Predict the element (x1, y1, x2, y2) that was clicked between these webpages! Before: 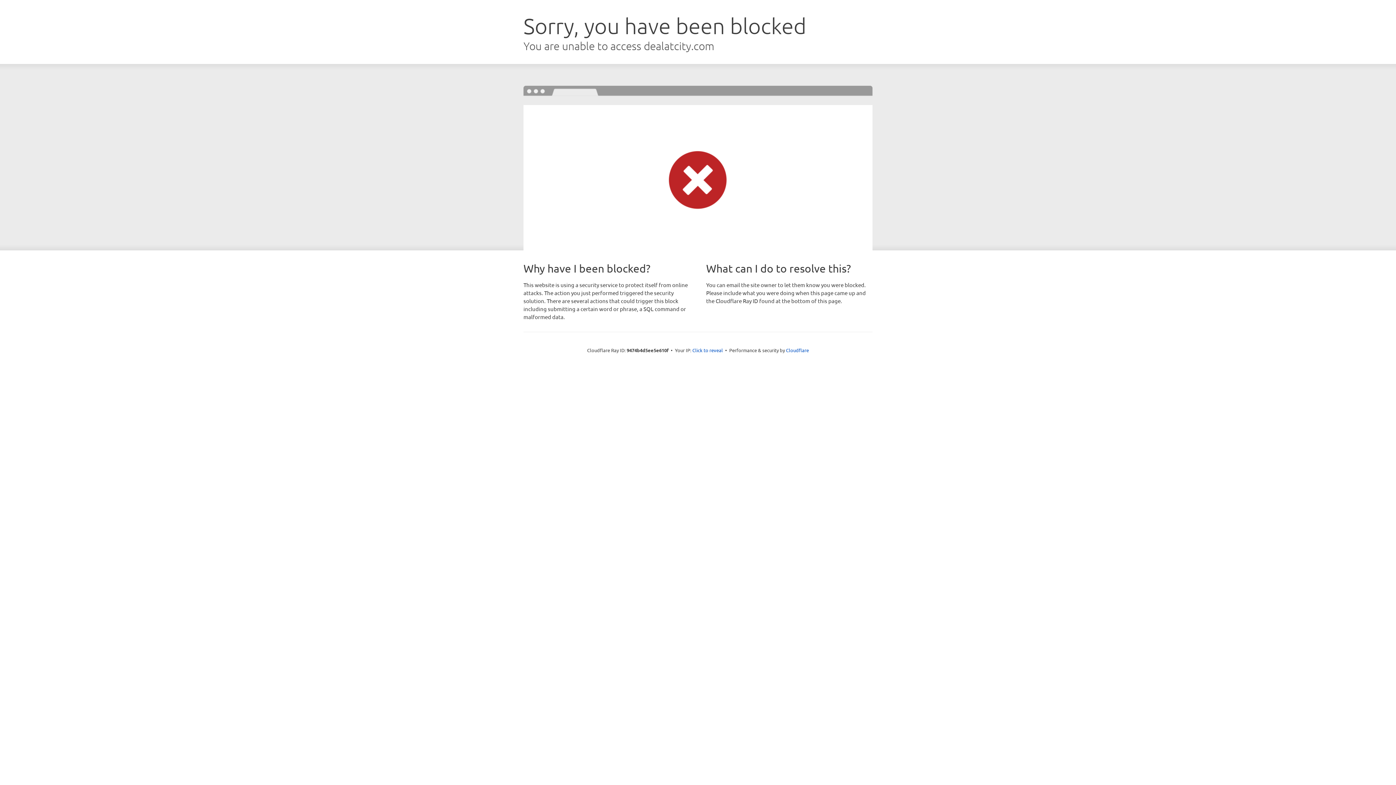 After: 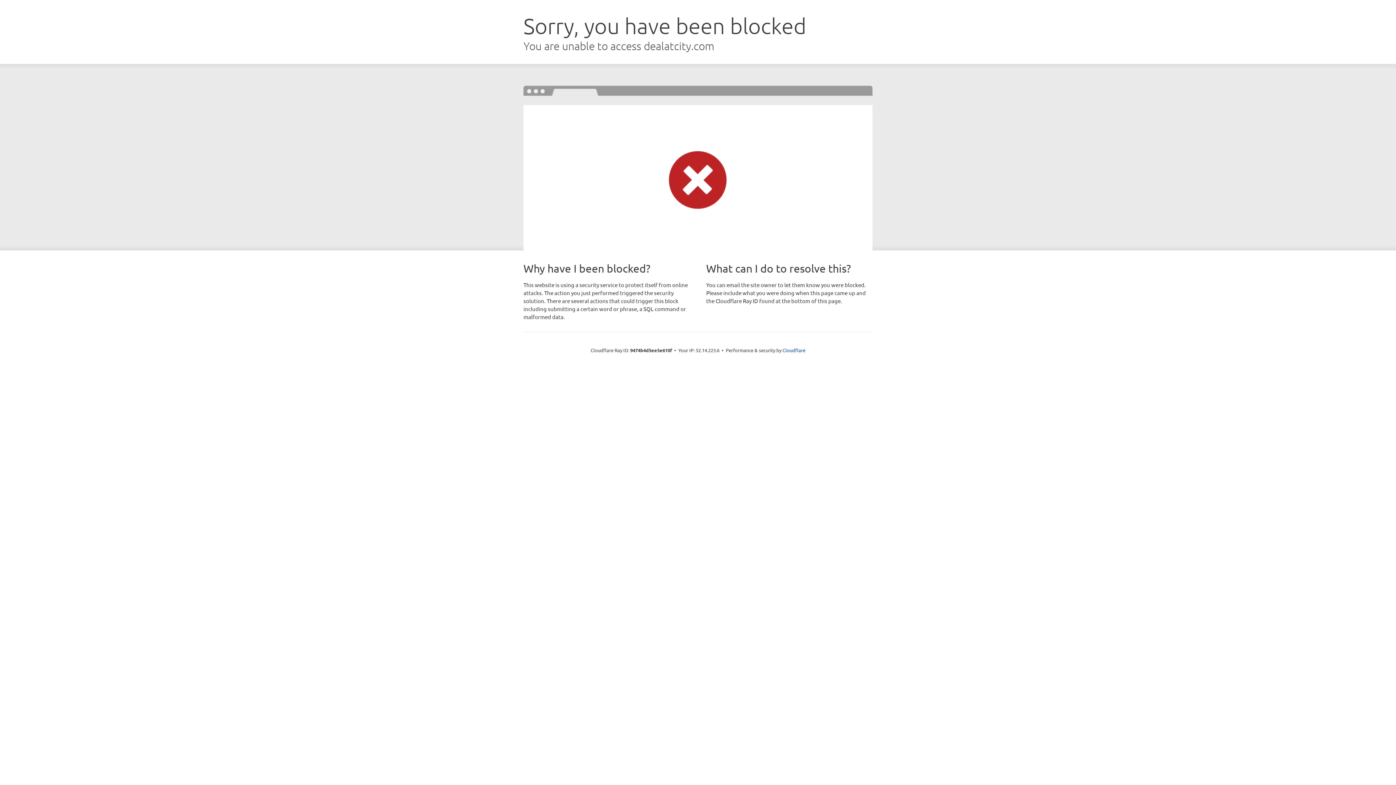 Action: label: Click to reveal bbox: (692, 346, 723, 353)